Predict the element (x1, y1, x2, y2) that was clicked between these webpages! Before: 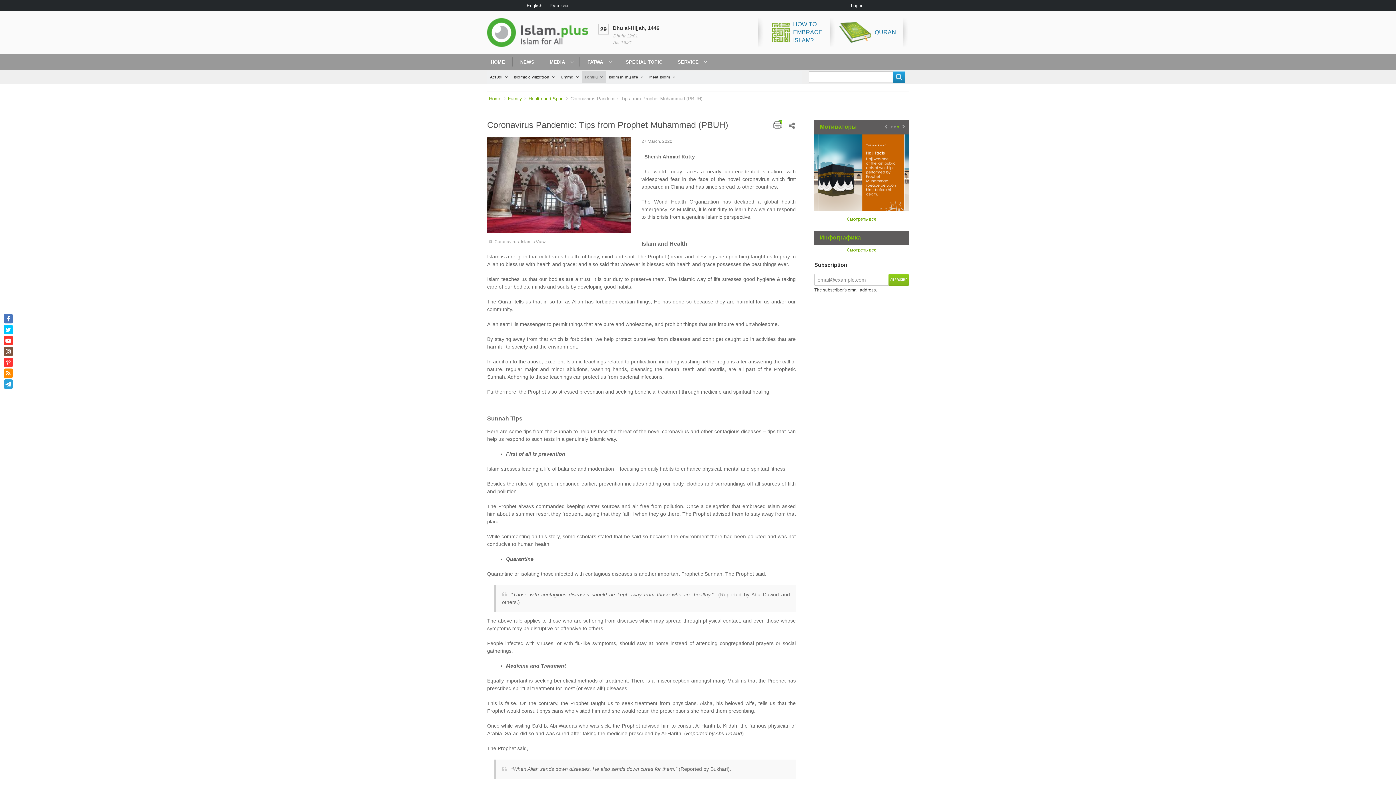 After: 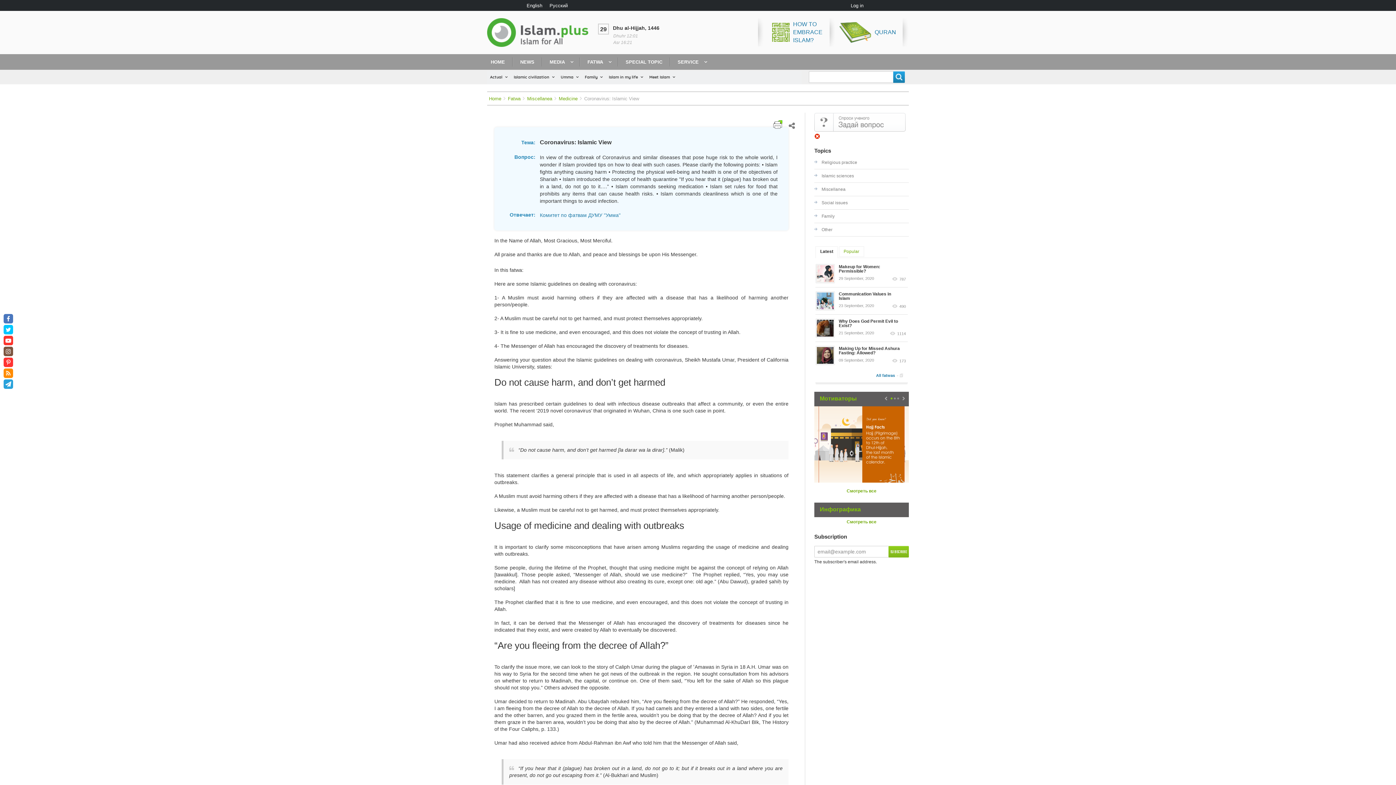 Action: label: Coronavirus: Islamic View bbox: (487, 239, 630, 244)